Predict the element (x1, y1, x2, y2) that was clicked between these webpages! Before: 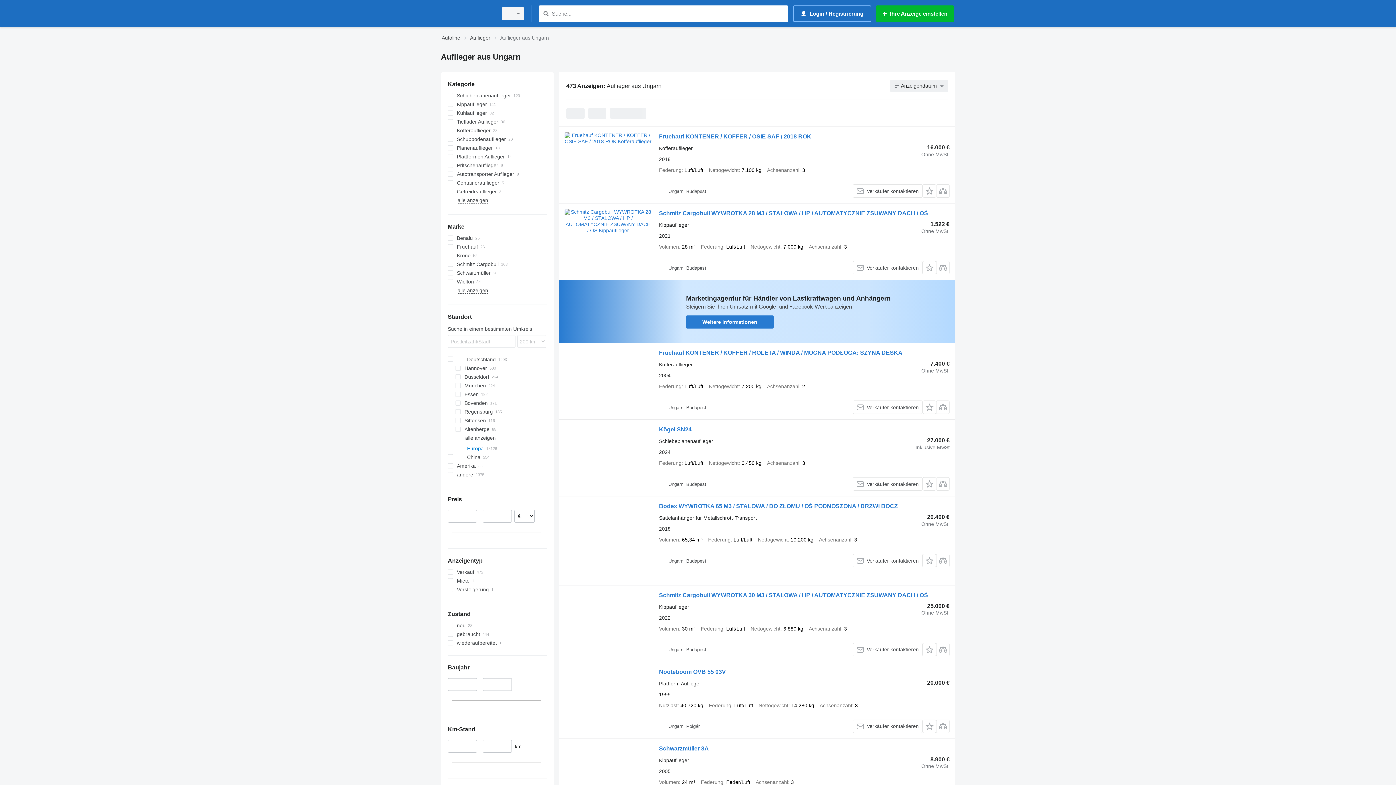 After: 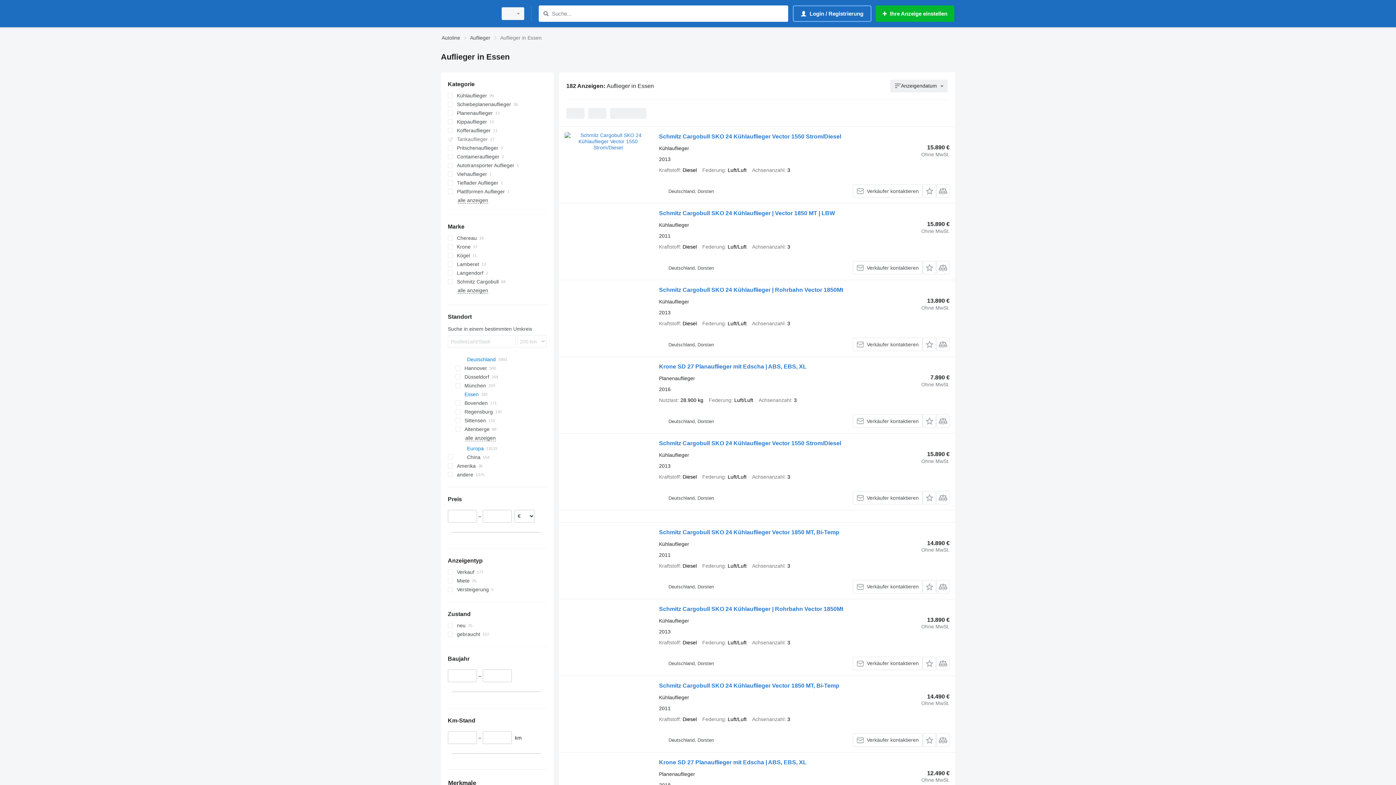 Action: bbox: (455, 390, 546, 398) label: Essen